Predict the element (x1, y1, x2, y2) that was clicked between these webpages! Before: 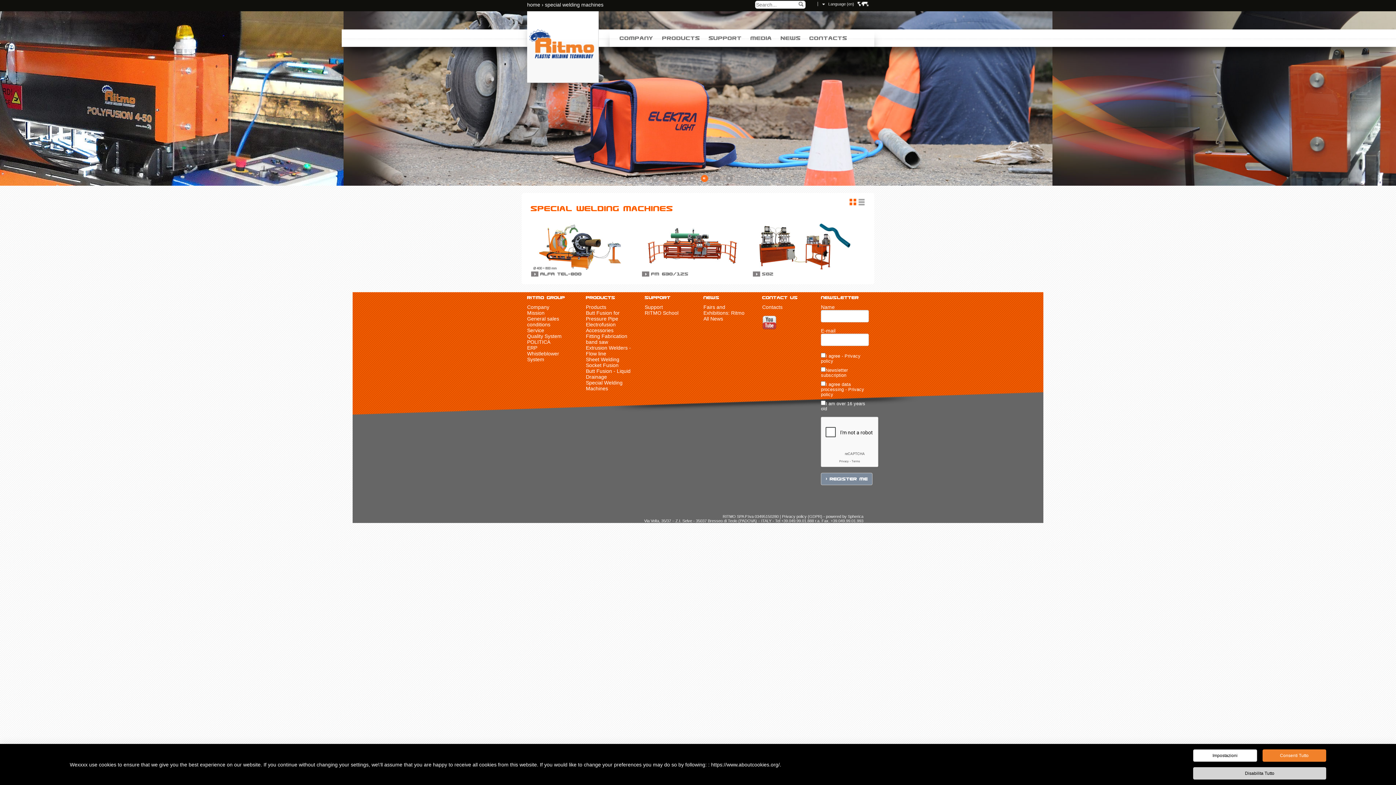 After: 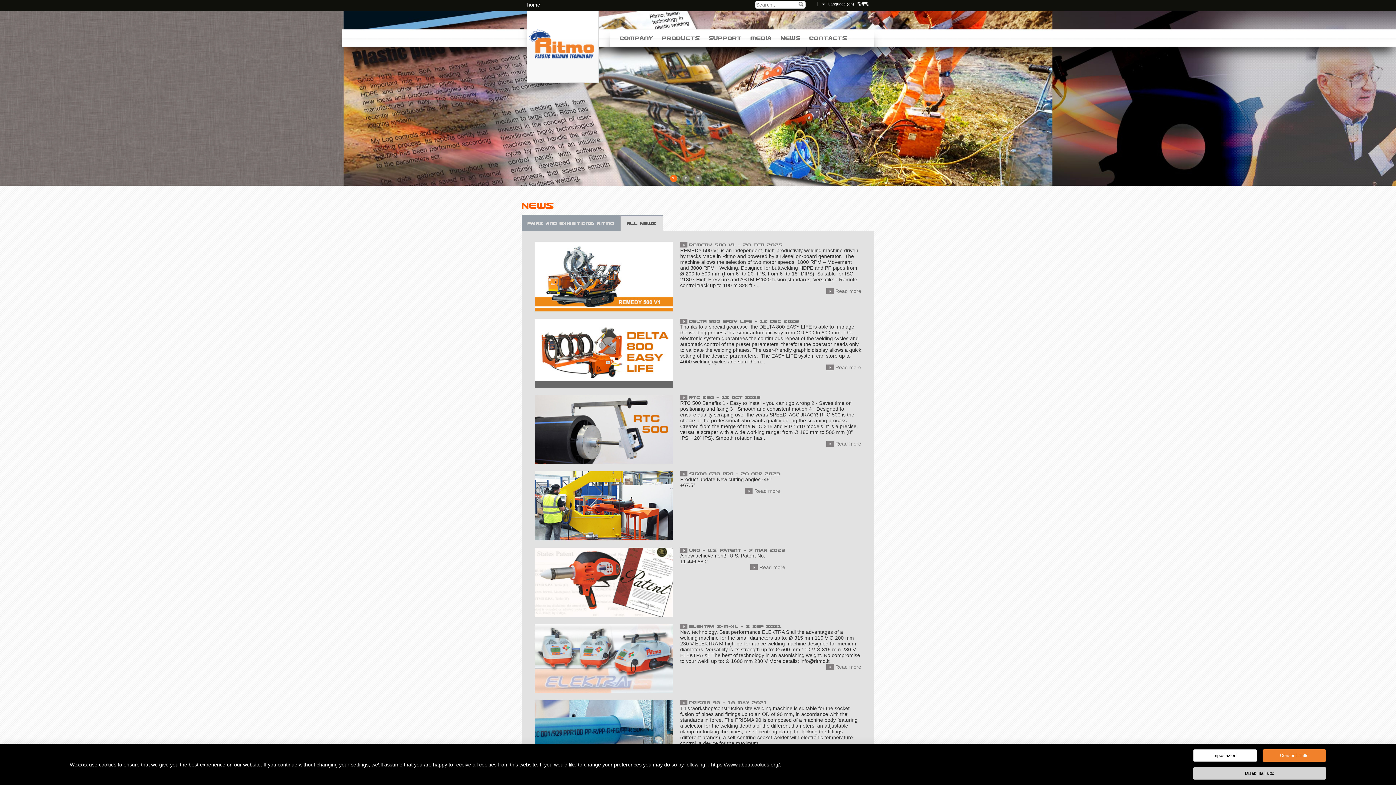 Action: label: News bbox: (780, 34, 800, 41)